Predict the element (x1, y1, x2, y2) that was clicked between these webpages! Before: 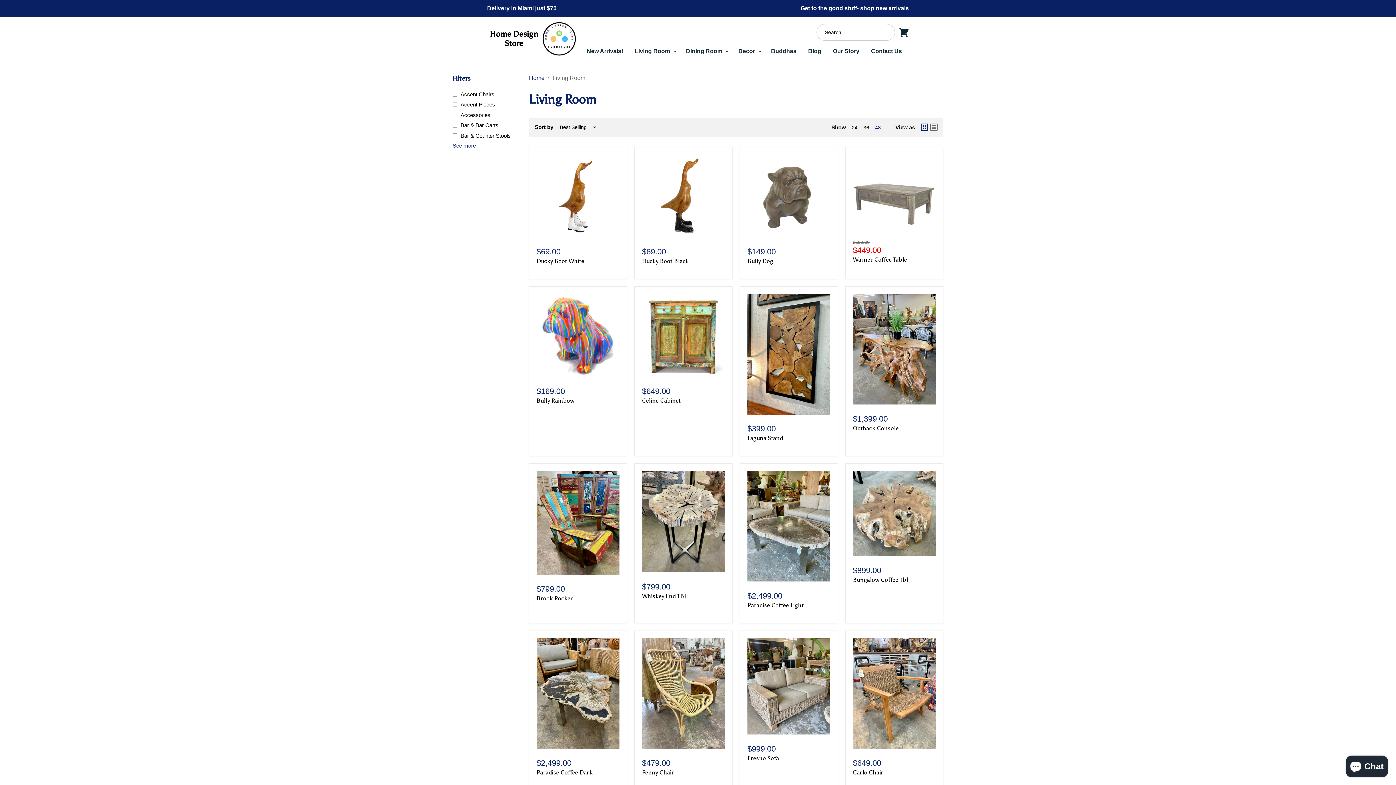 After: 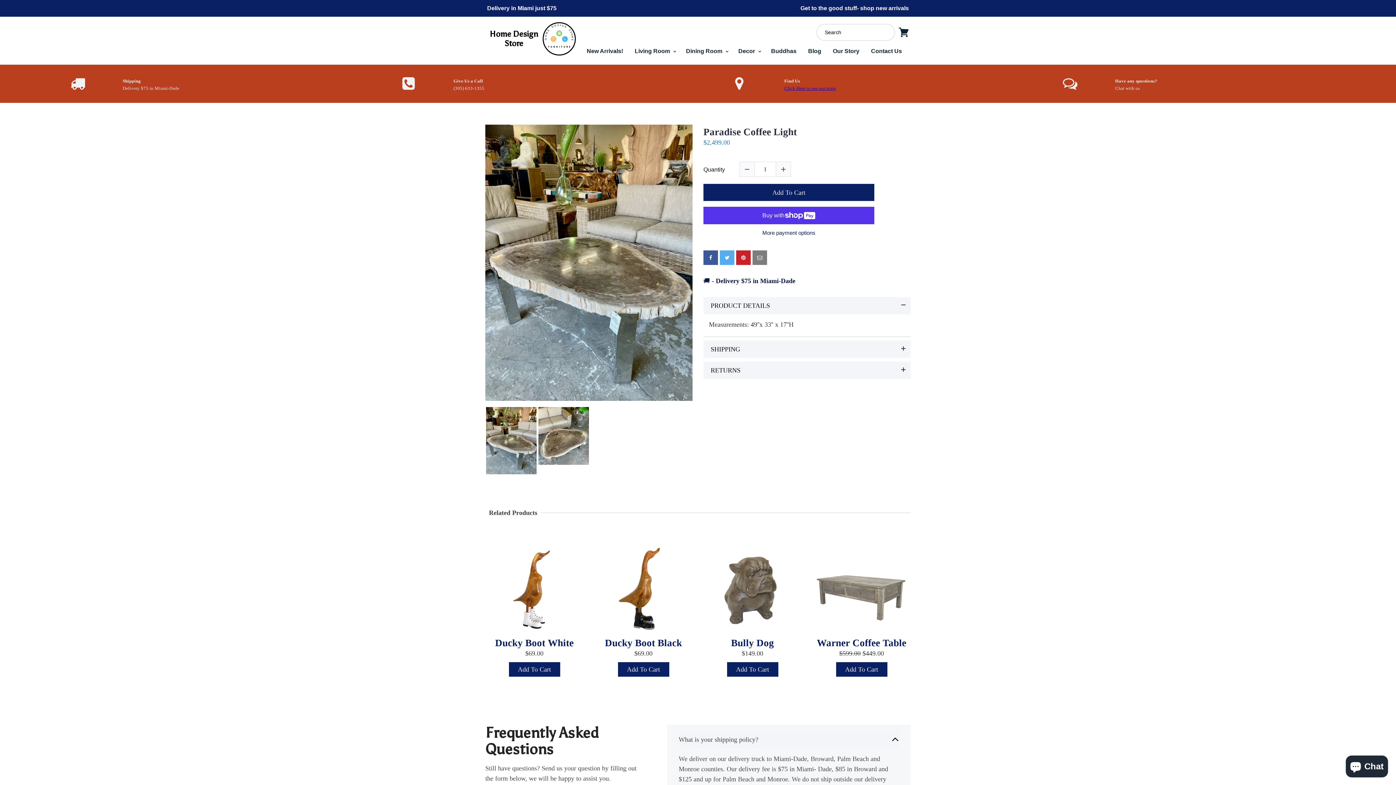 Action: label: Paradise Coffee Light bbox: (747, 602, 804, 609)